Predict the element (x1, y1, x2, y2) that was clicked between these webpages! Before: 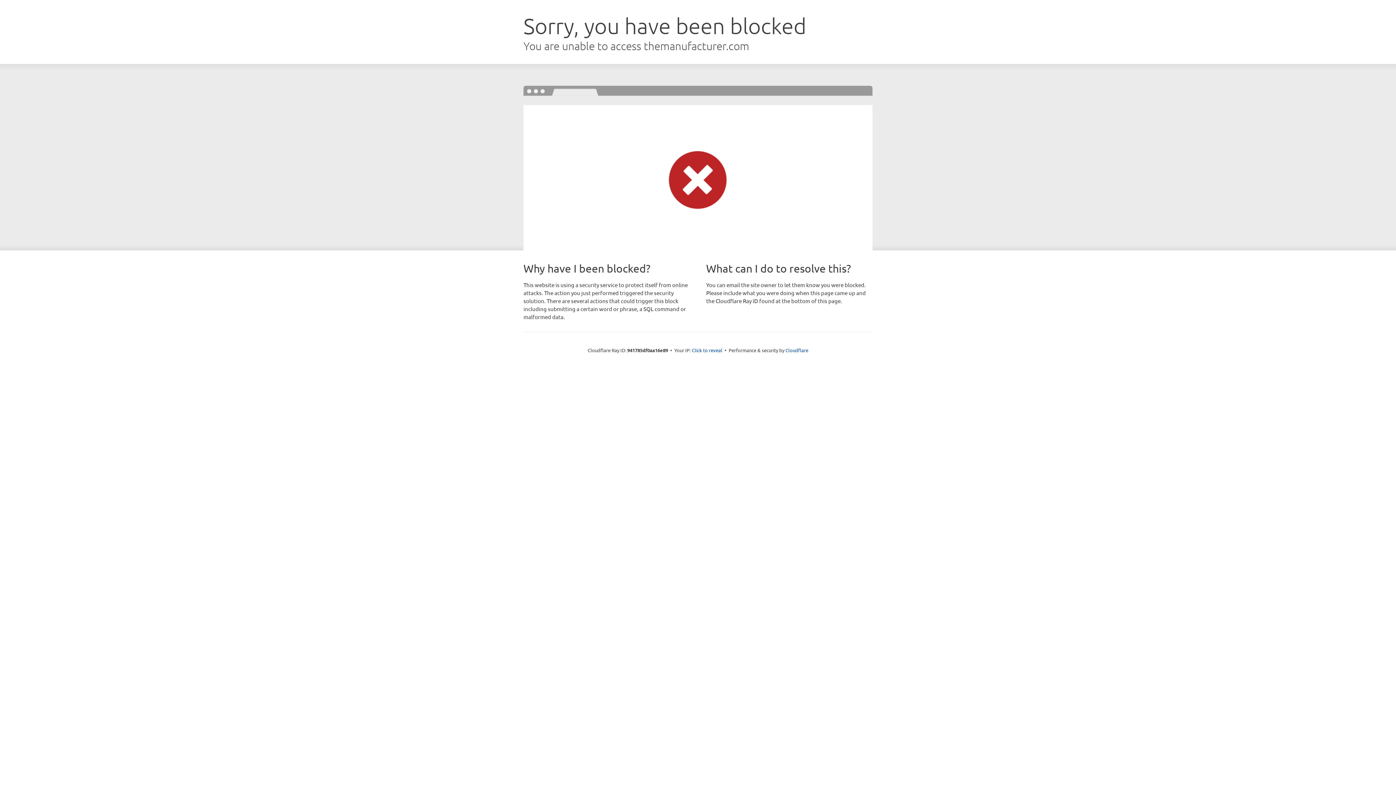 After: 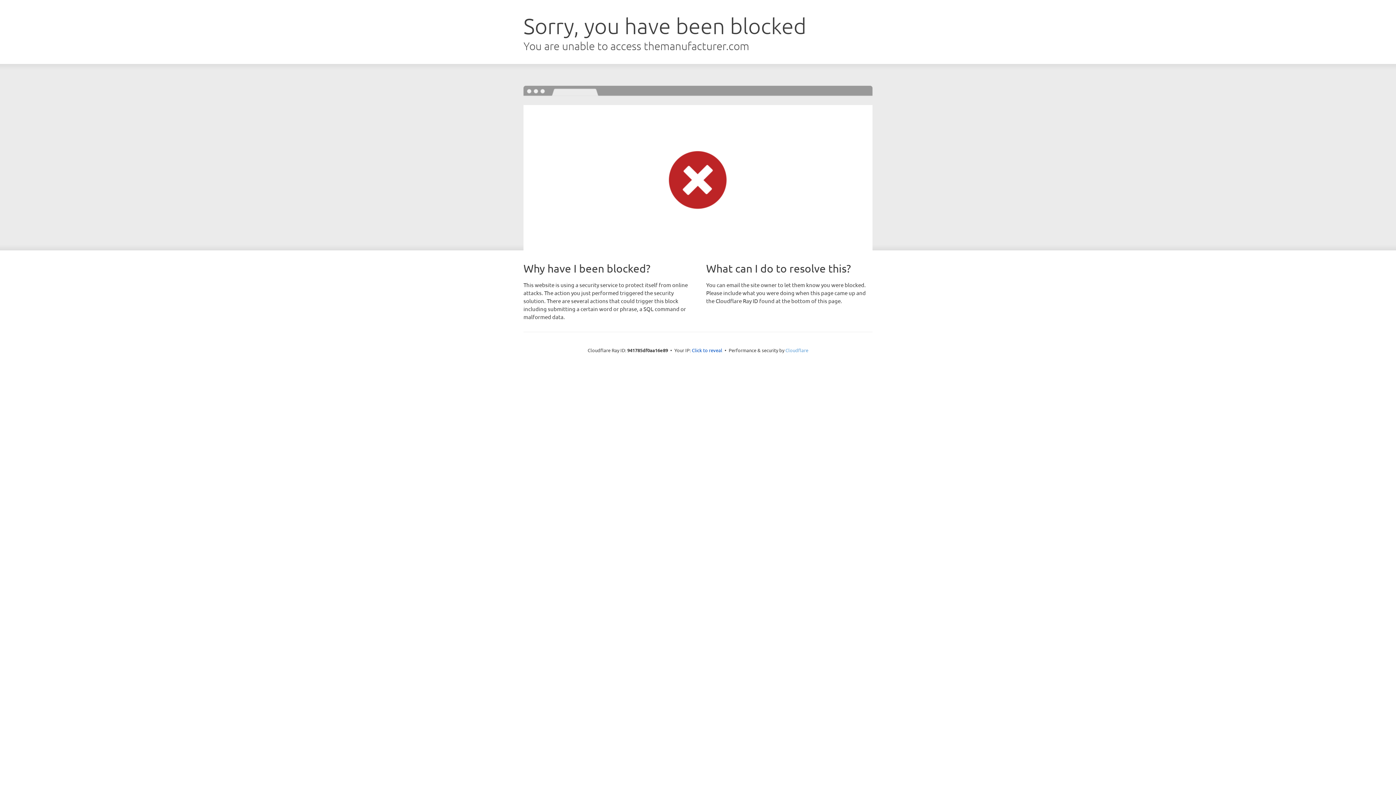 Action: bbox: (785, 347, 808, 353) label: Cloudflare